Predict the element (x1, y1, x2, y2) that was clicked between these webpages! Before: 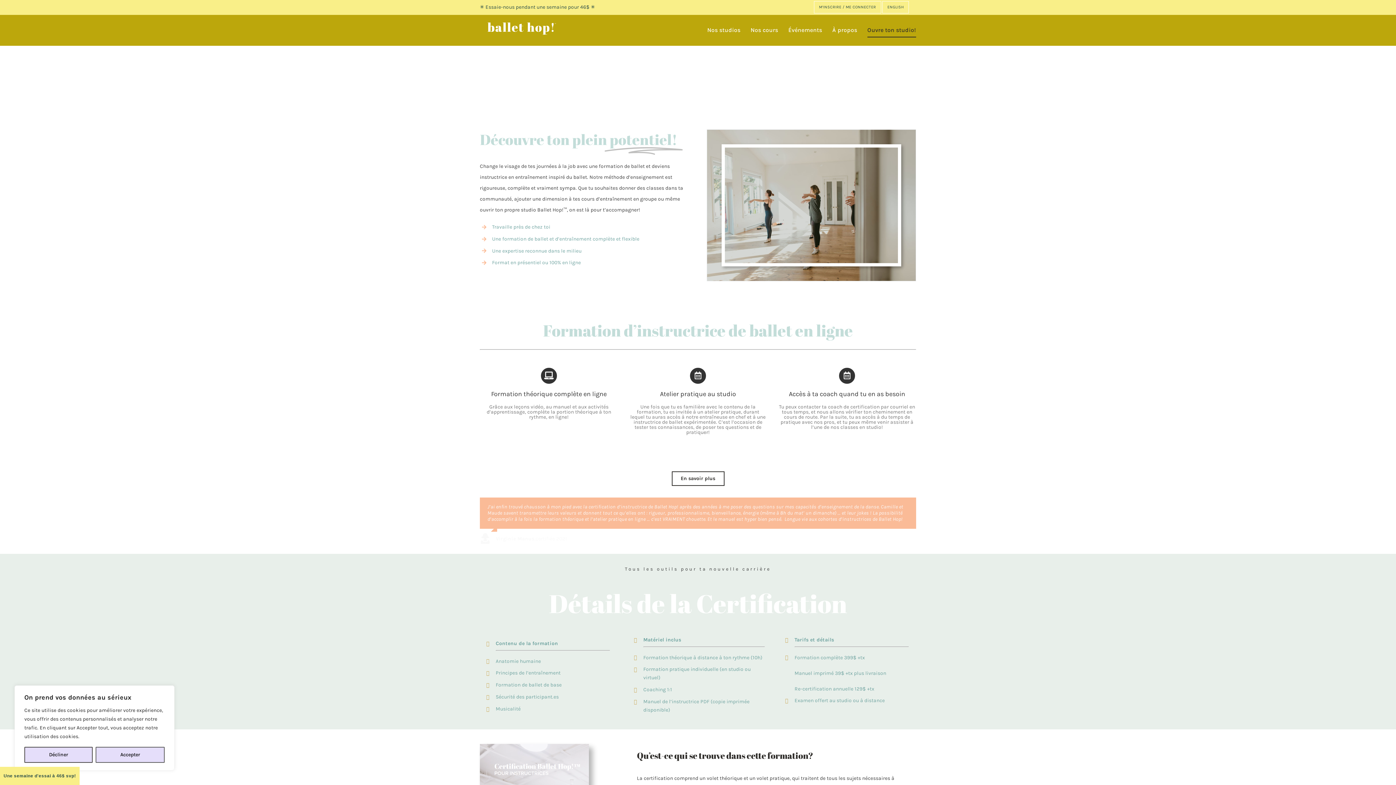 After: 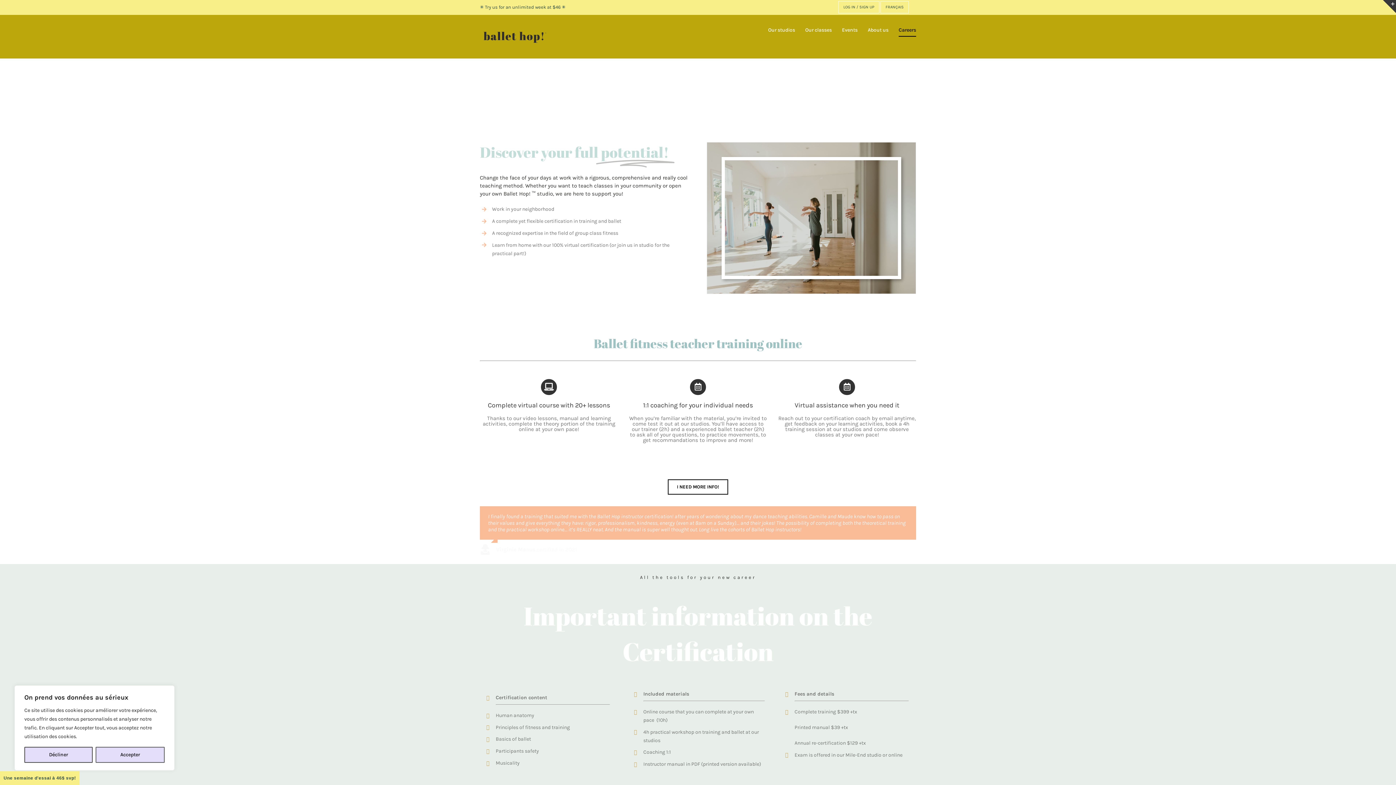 Action: bbox: (882, 1, 909, 13) label: ENGLISH